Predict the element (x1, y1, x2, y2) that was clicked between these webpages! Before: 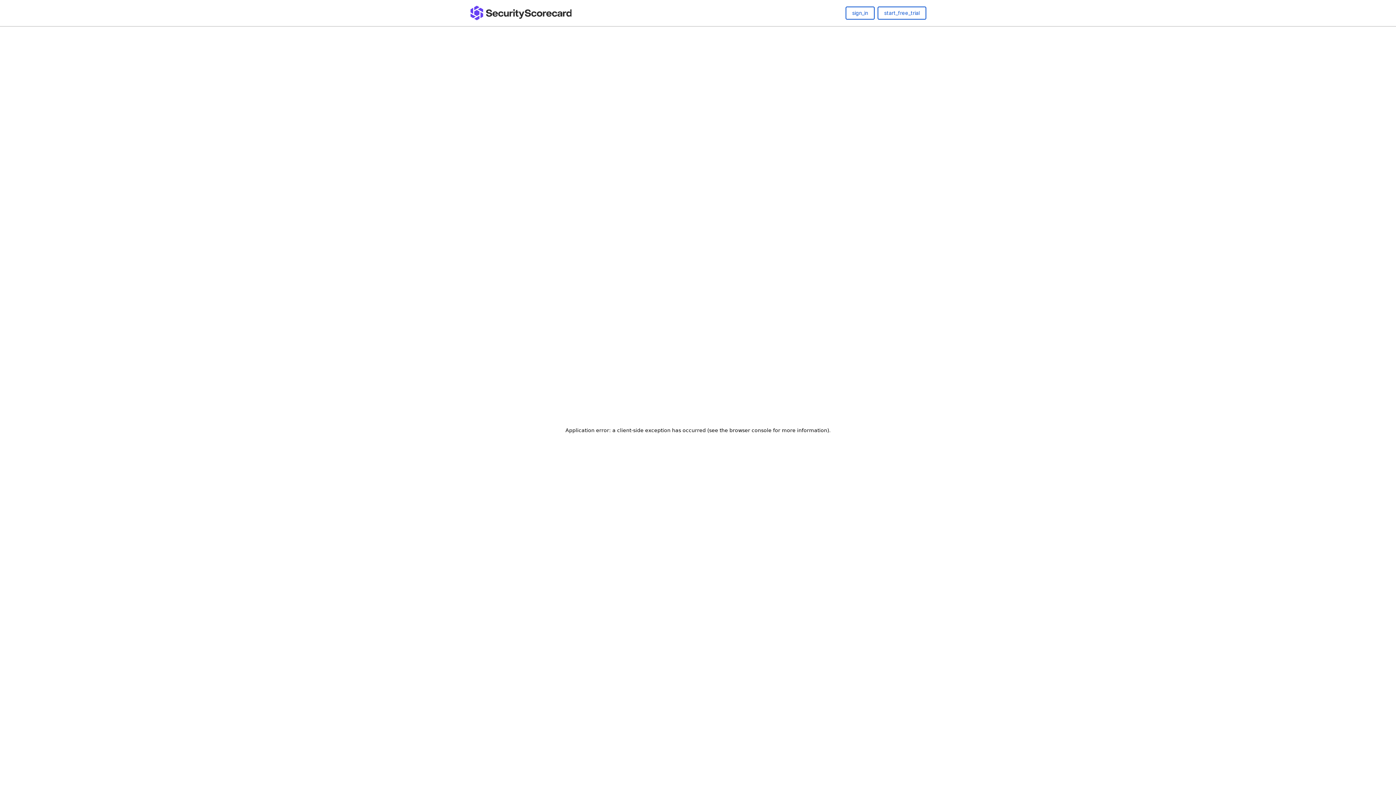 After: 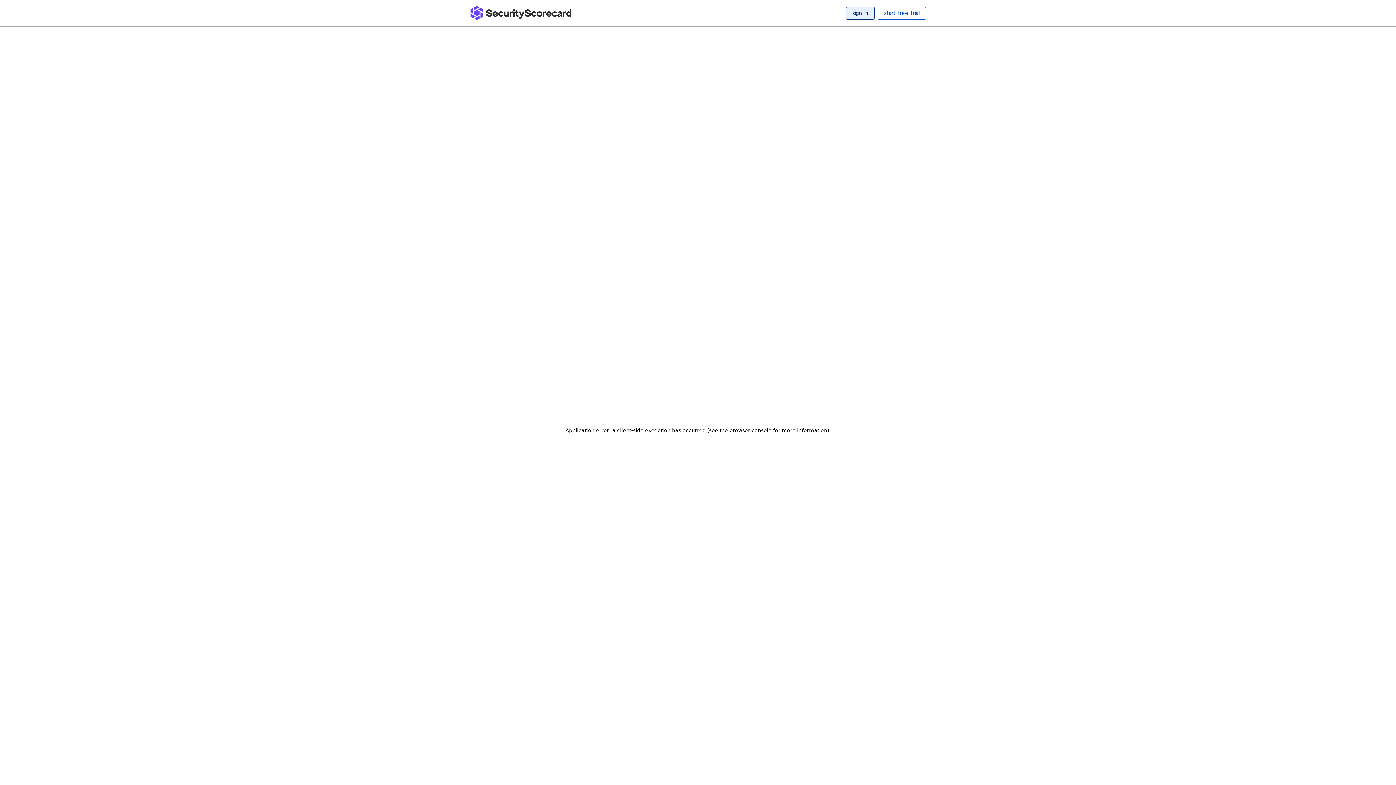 Action: bbox: (845, 6, 874, 19) label: sign_in